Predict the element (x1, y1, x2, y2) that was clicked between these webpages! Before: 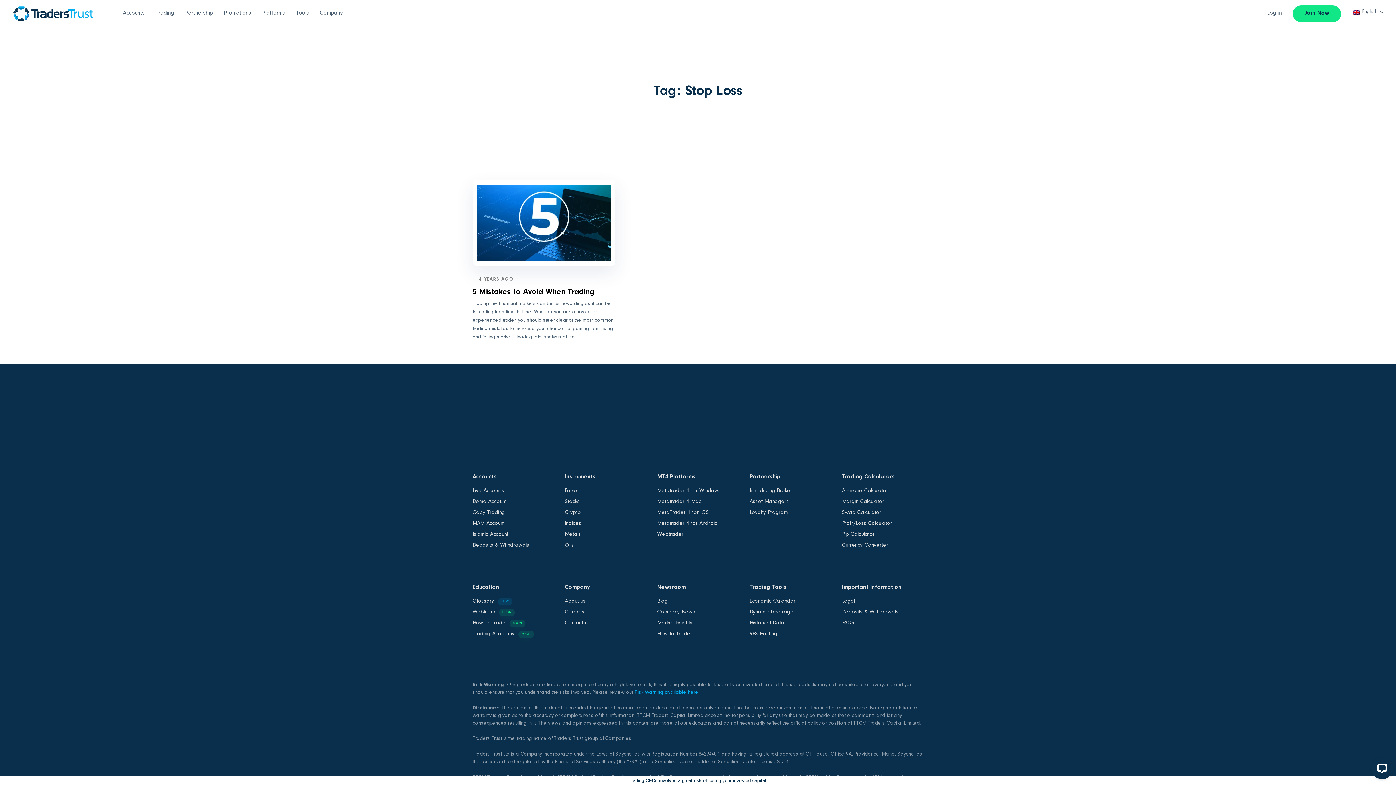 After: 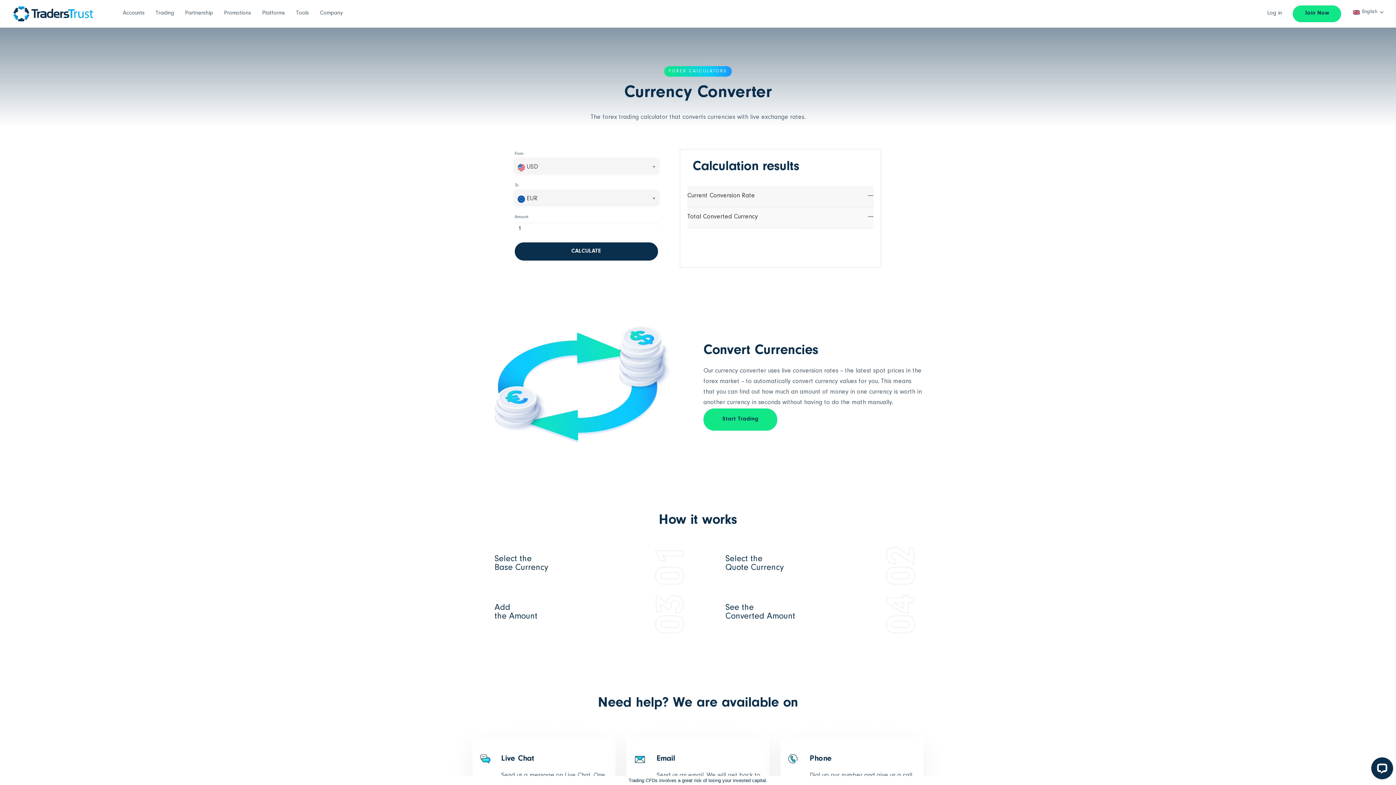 Action: bbox: (842, 540, 923, 551) label: Currency Converter